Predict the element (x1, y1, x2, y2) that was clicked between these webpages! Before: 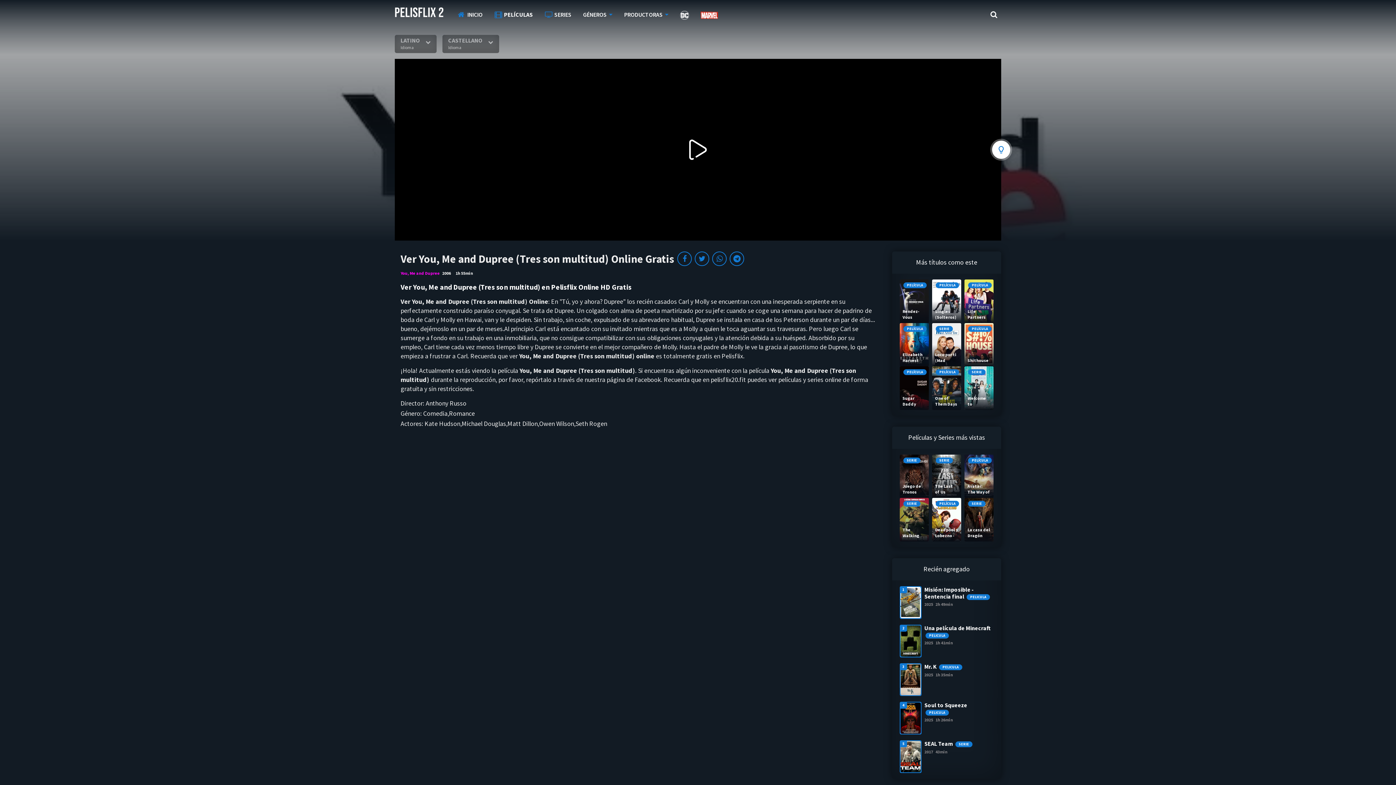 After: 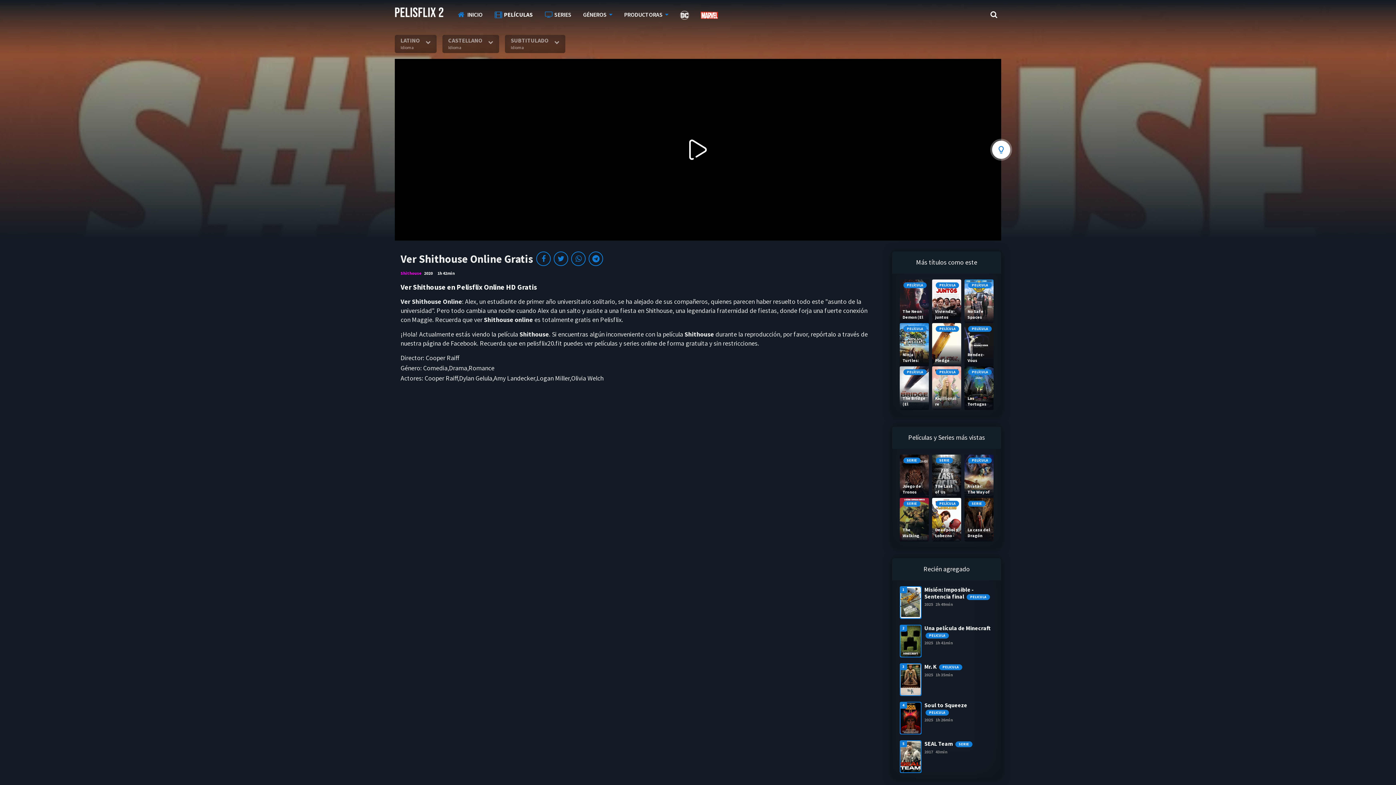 Action: bbox: (964, 323, 993, 366) label: PELÍCULA
Shithouse